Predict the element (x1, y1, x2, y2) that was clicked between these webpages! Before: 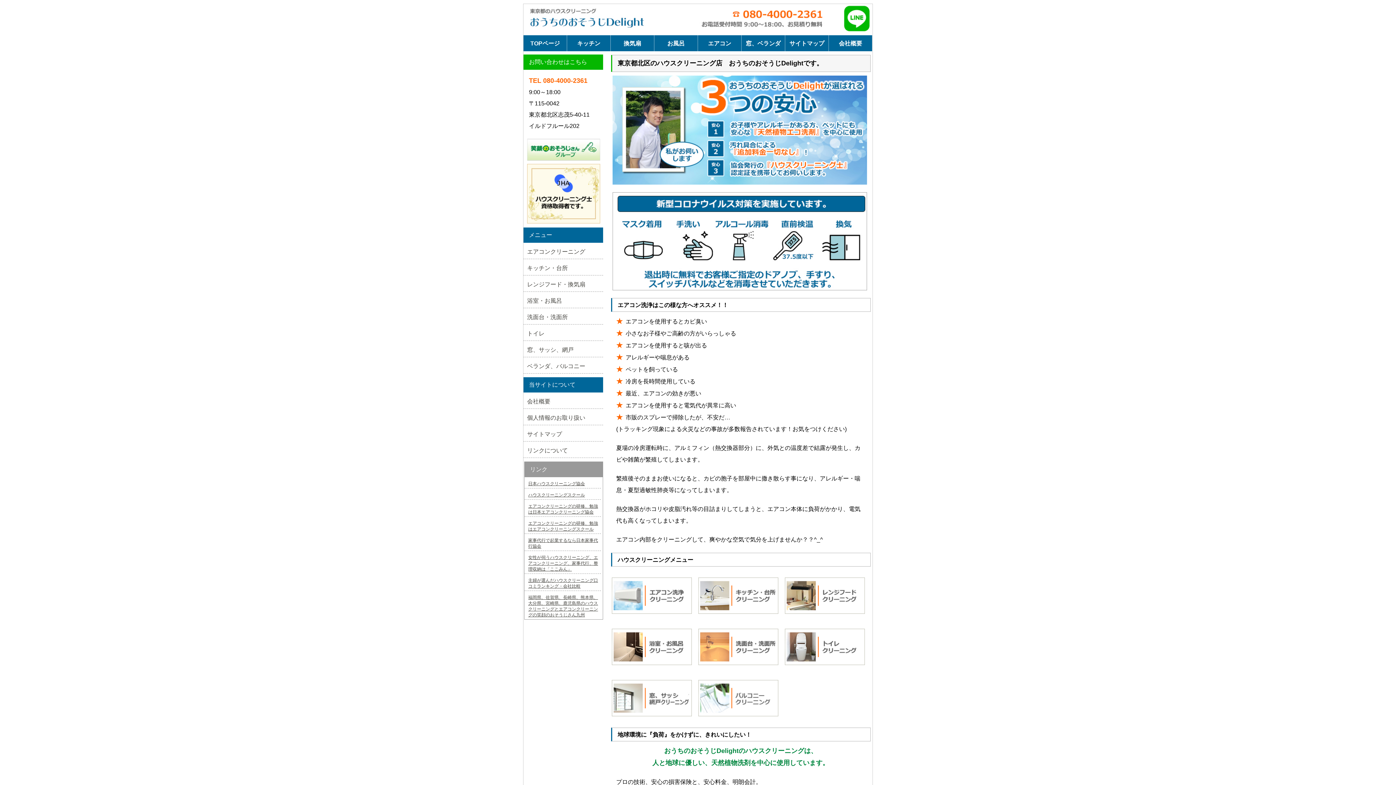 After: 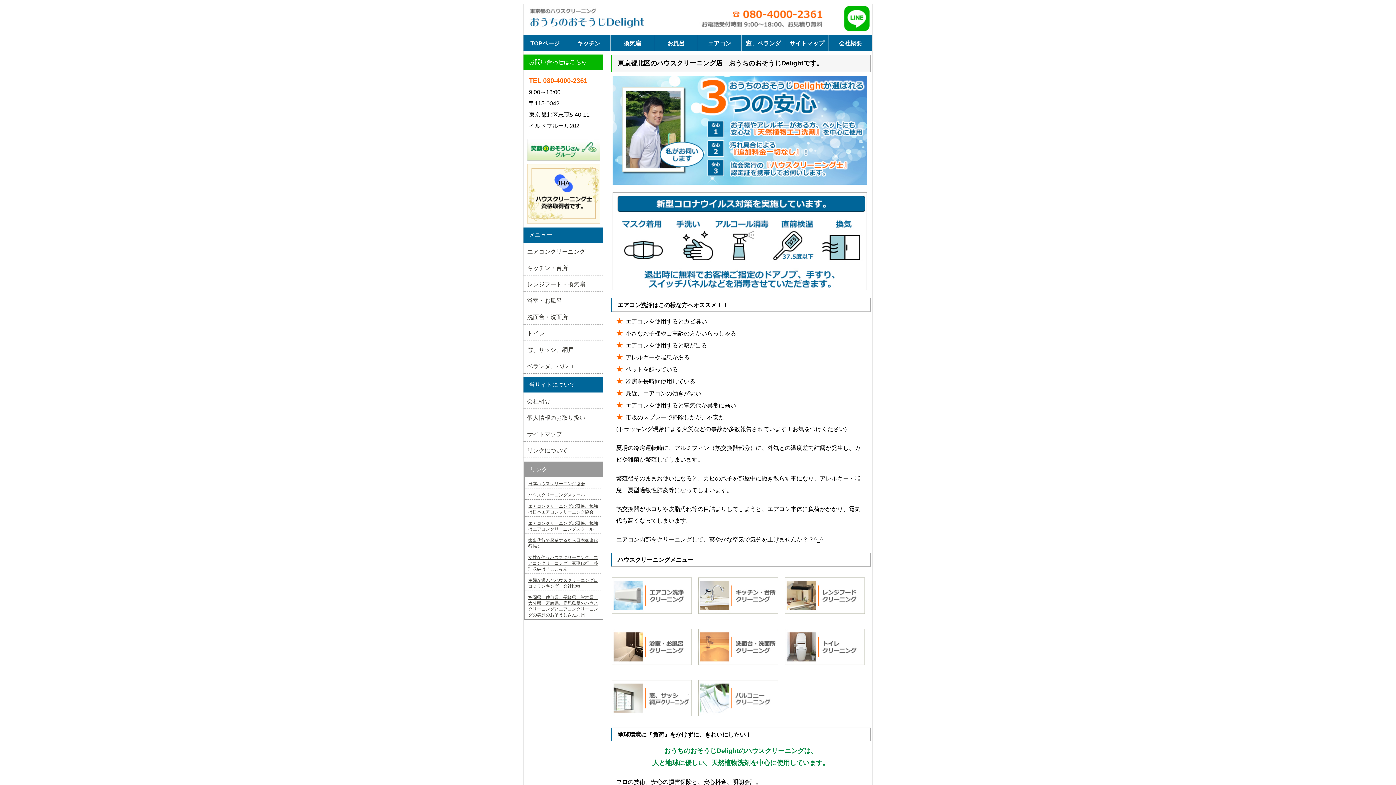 Action: bbox: (523, 28, 661, 34)